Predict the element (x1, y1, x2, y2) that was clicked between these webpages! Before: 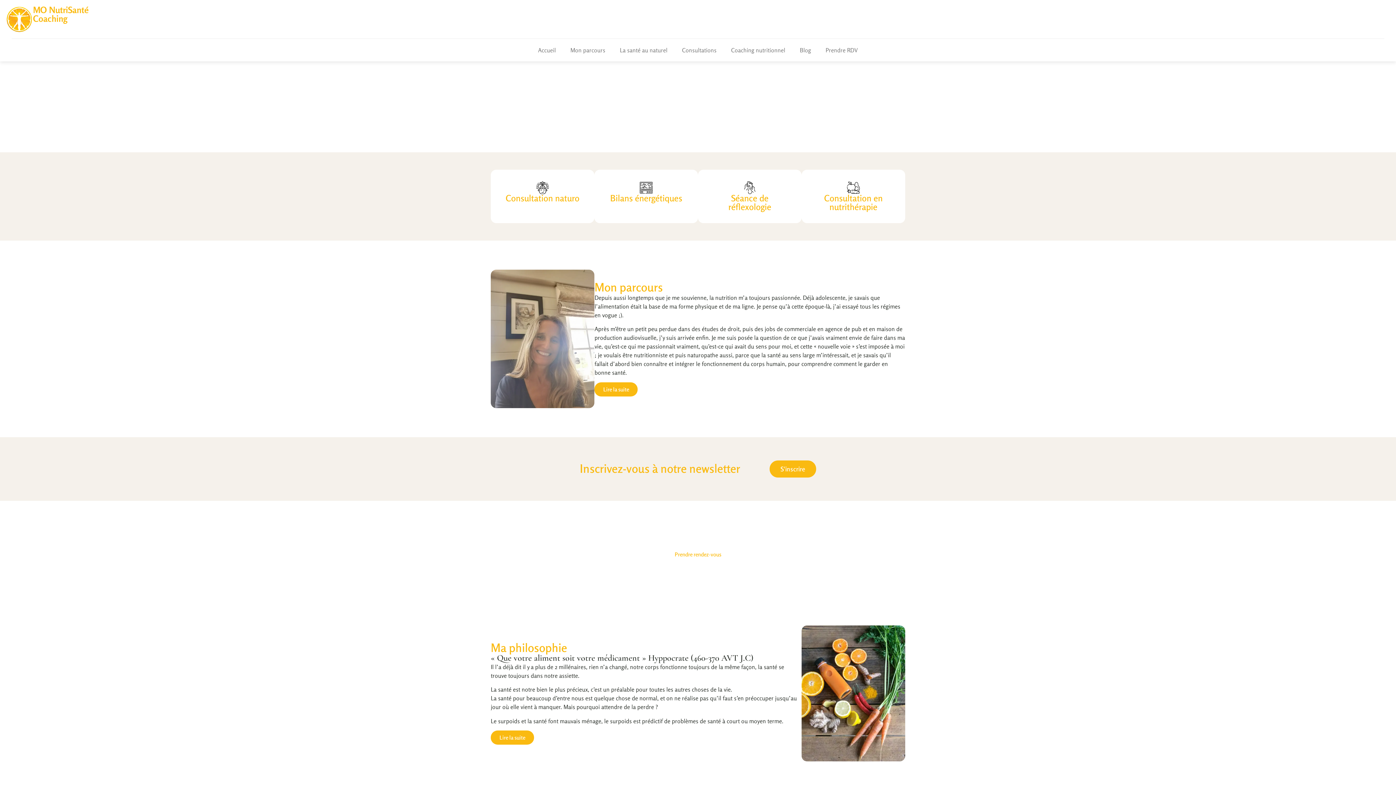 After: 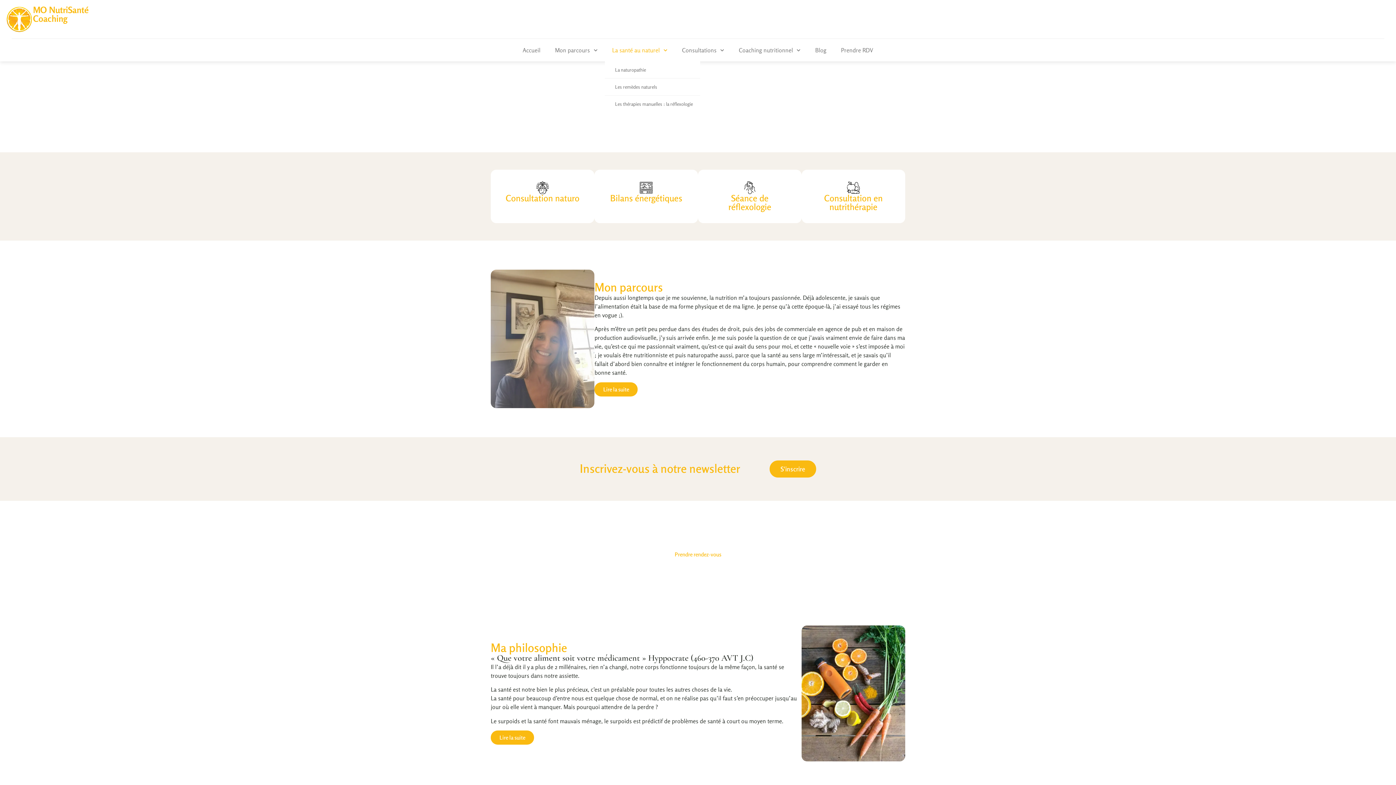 Action: bbox: (612, 41, 674, 58) label: La santé au naturel